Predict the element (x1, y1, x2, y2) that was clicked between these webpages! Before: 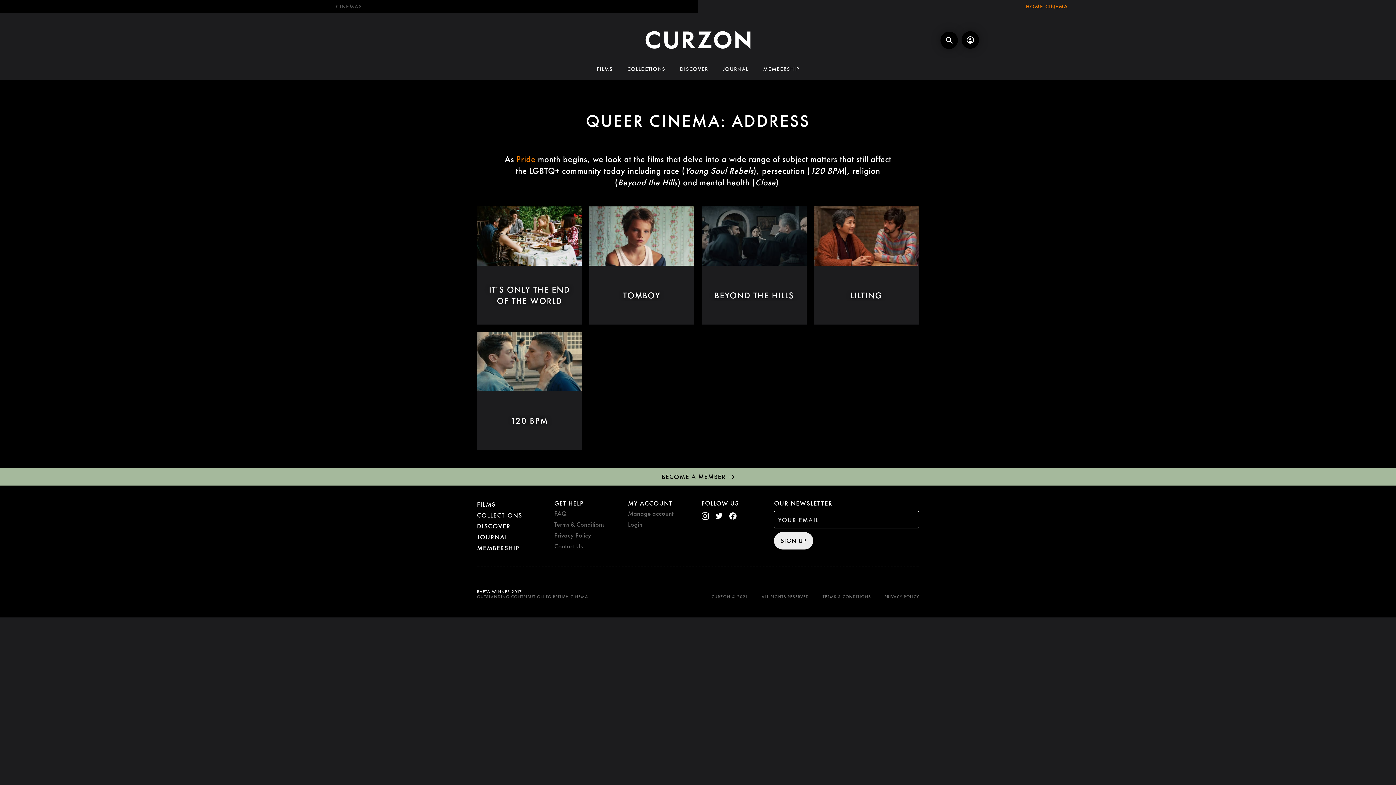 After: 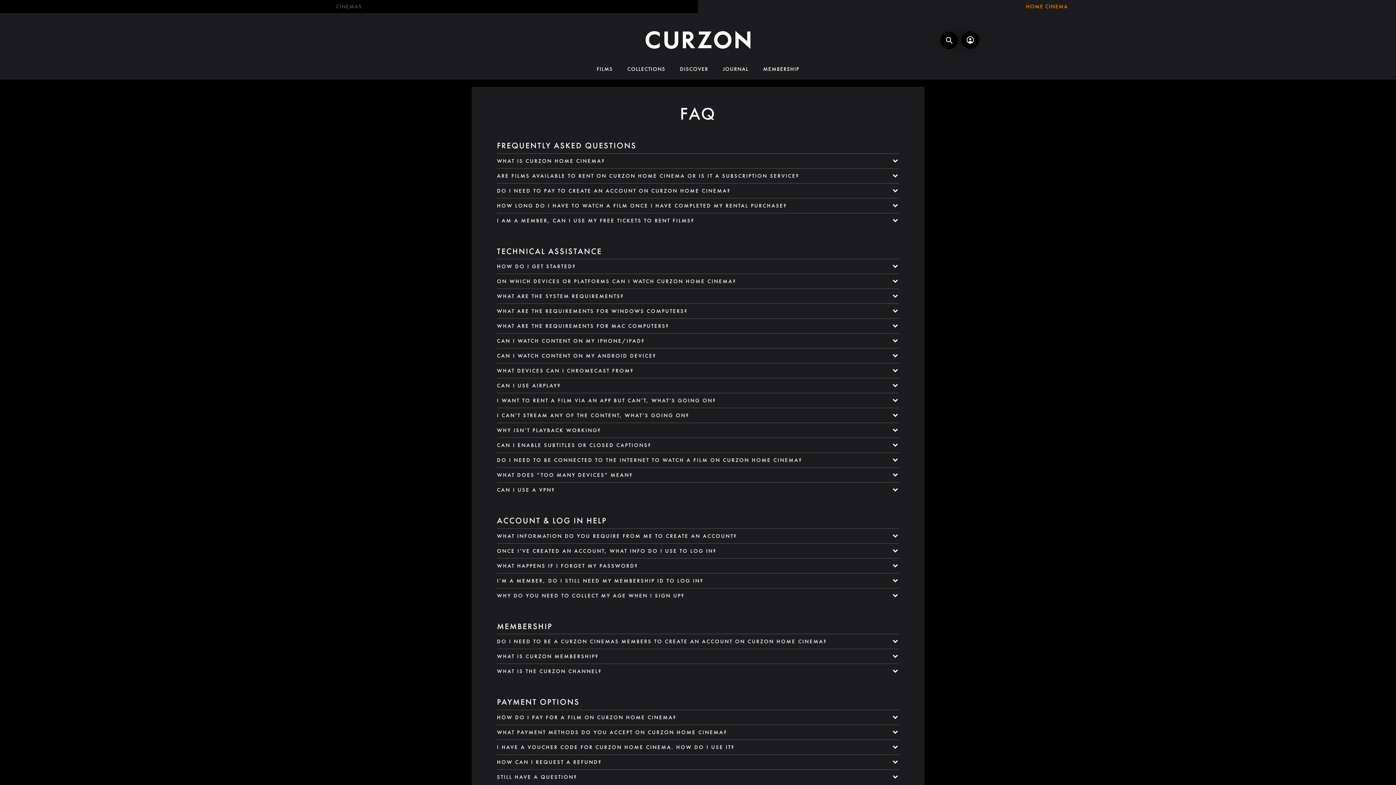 Action: bbox: (554, 509, 566, 517) label: FAQ